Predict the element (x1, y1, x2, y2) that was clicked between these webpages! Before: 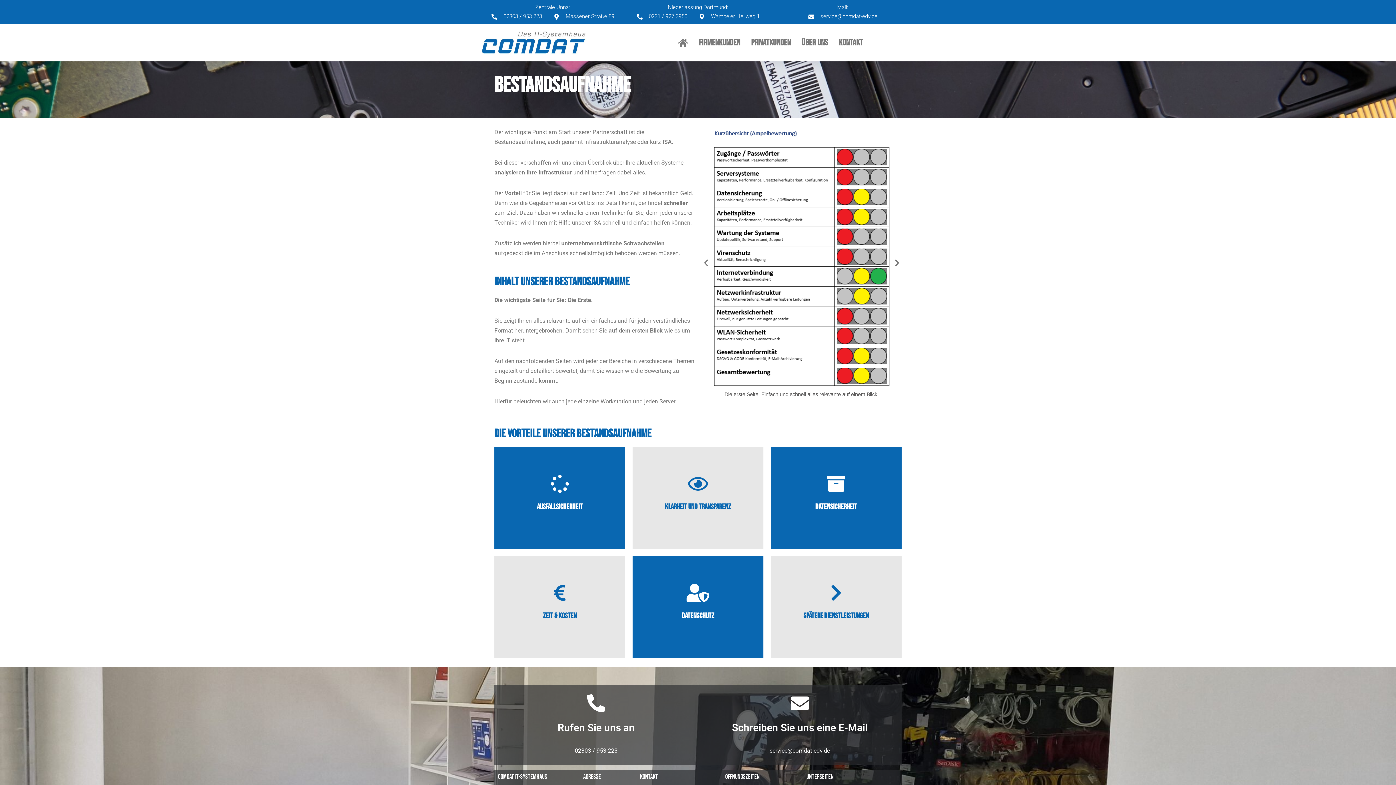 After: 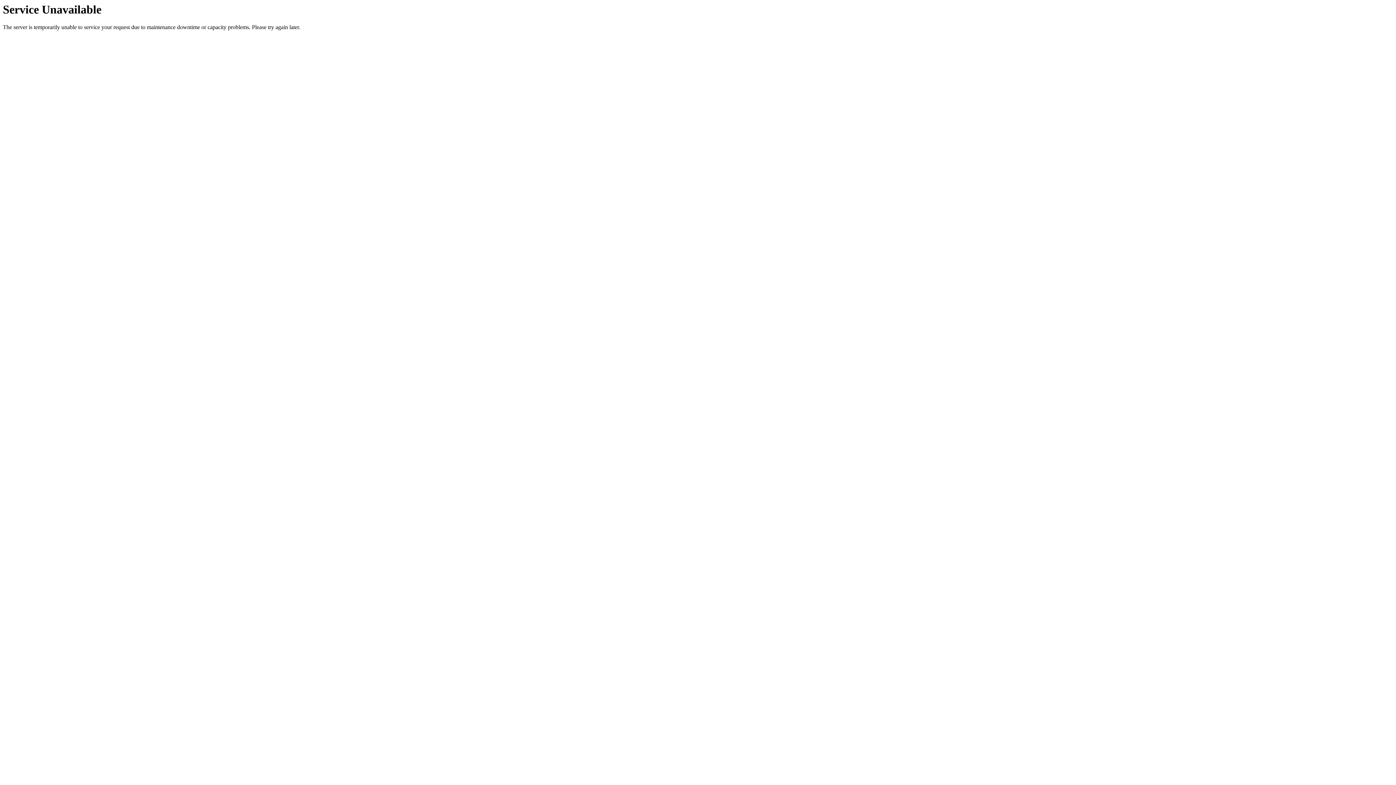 Action: bbox: (678, 33, 688, 51)